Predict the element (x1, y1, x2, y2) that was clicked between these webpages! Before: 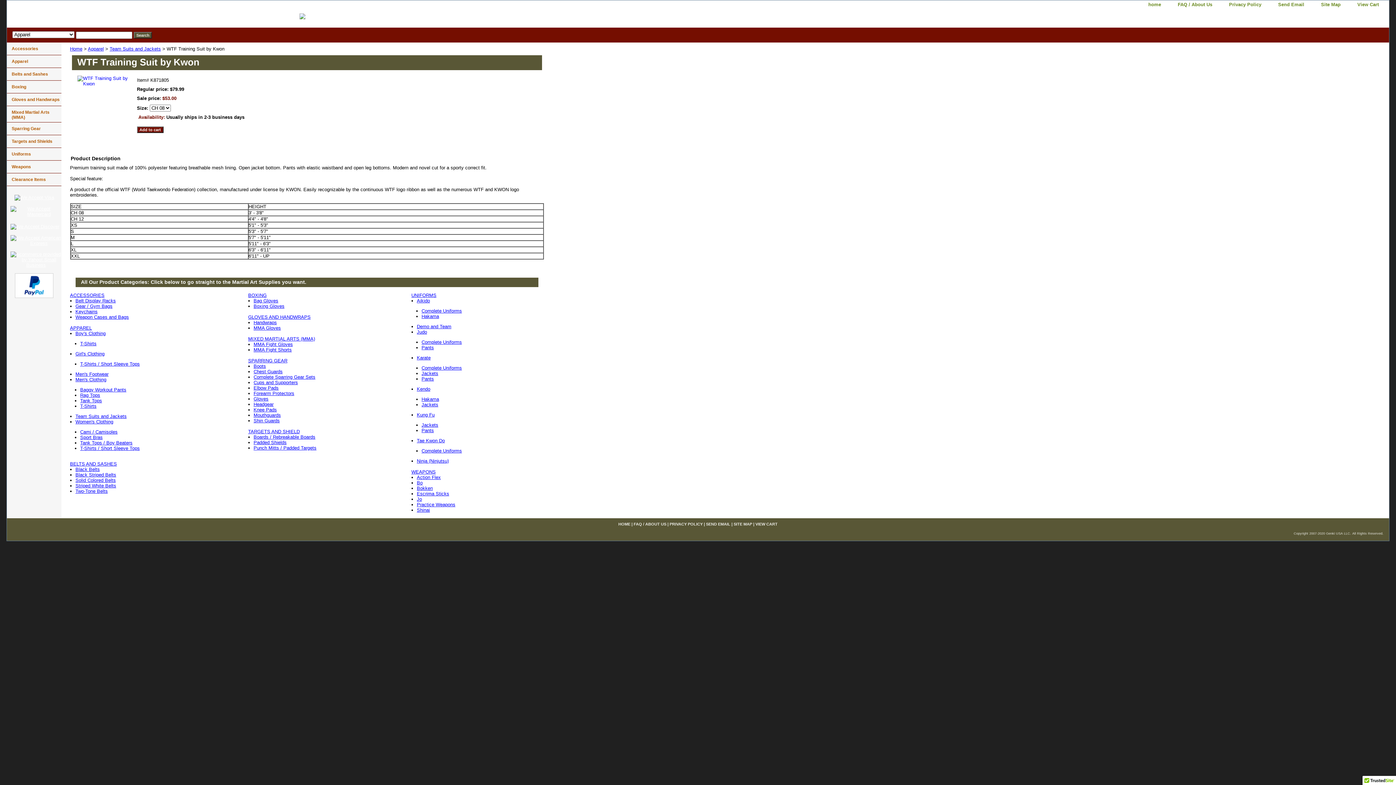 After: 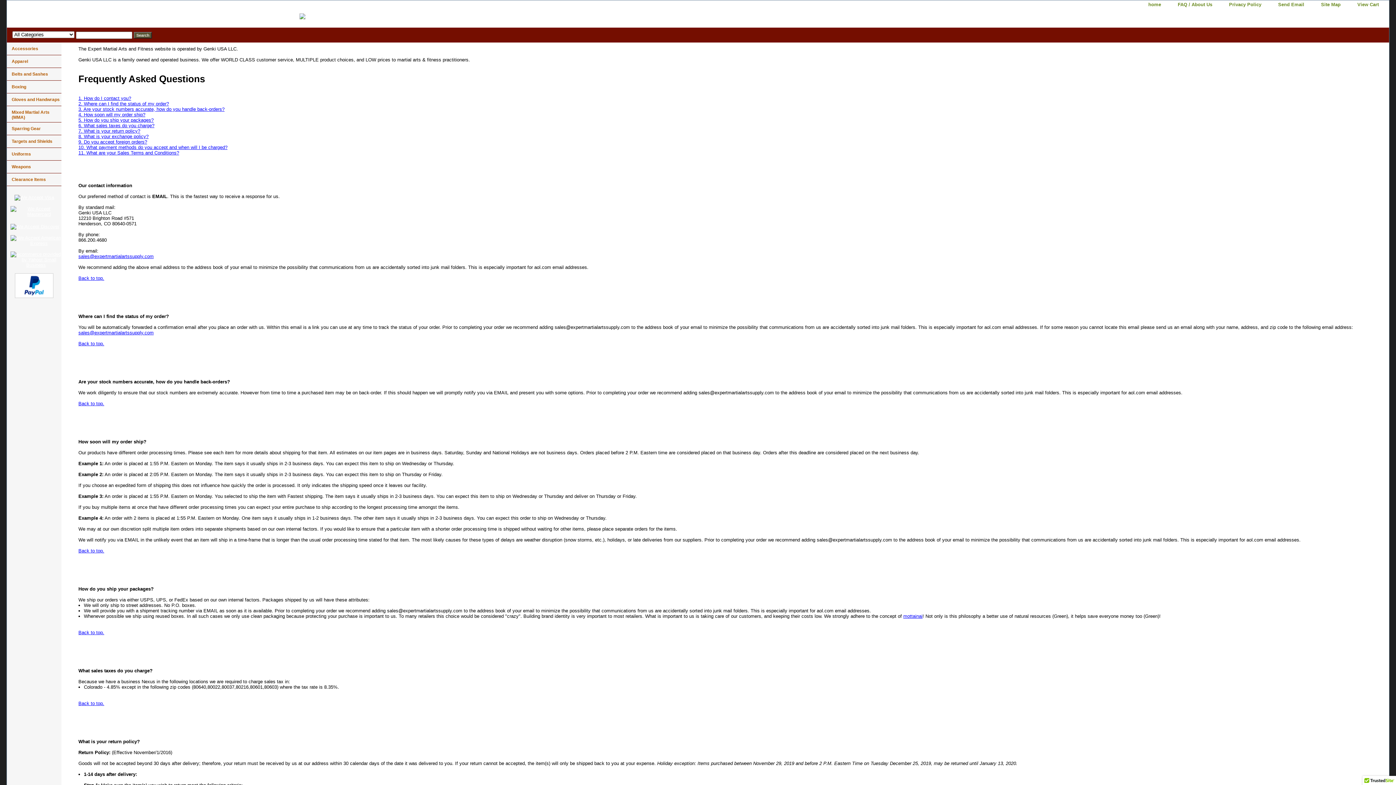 Action: label: FAQ / About Us bbox: (1170, 0, 1219, 9)